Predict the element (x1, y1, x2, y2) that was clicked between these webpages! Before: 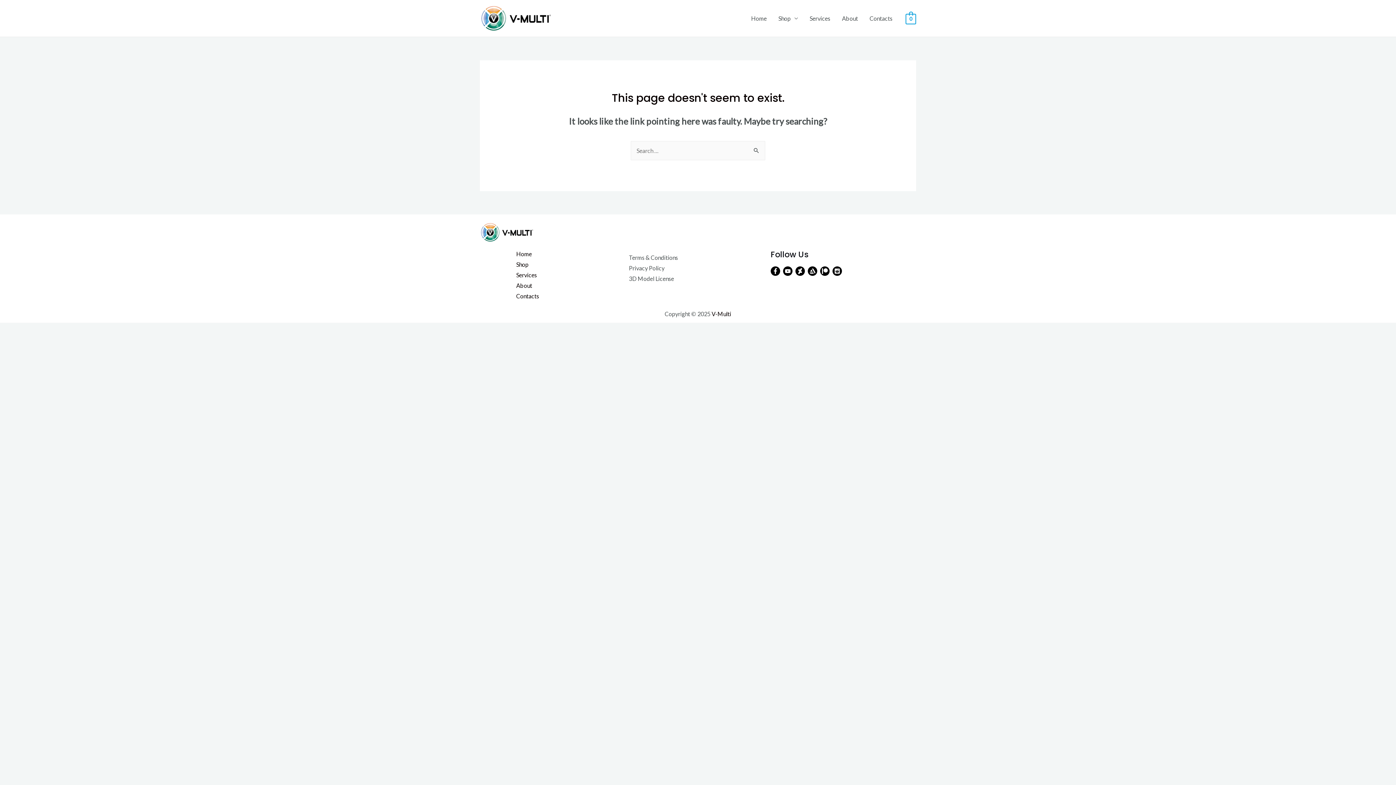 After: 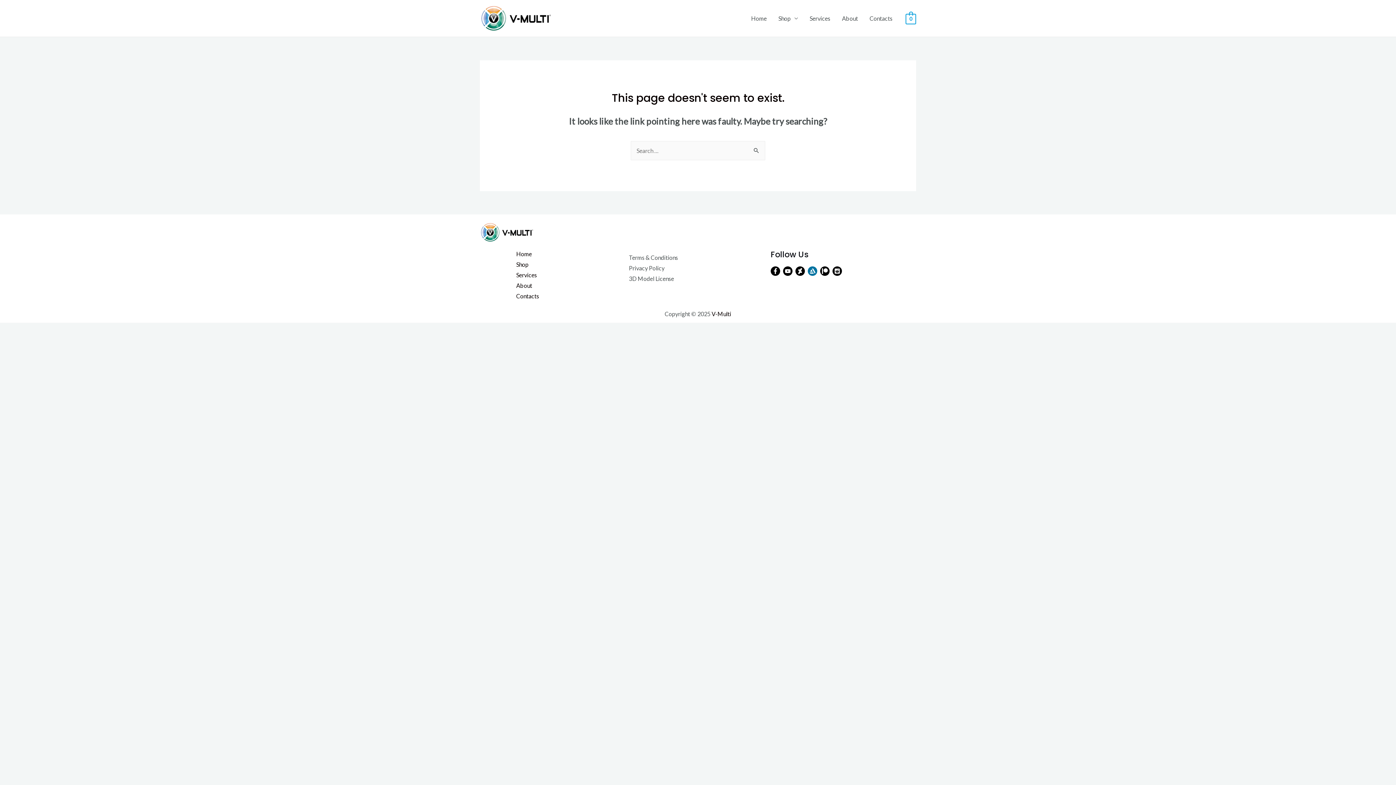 Action: bbox: (808, 266, 817, 276) label: Artstation